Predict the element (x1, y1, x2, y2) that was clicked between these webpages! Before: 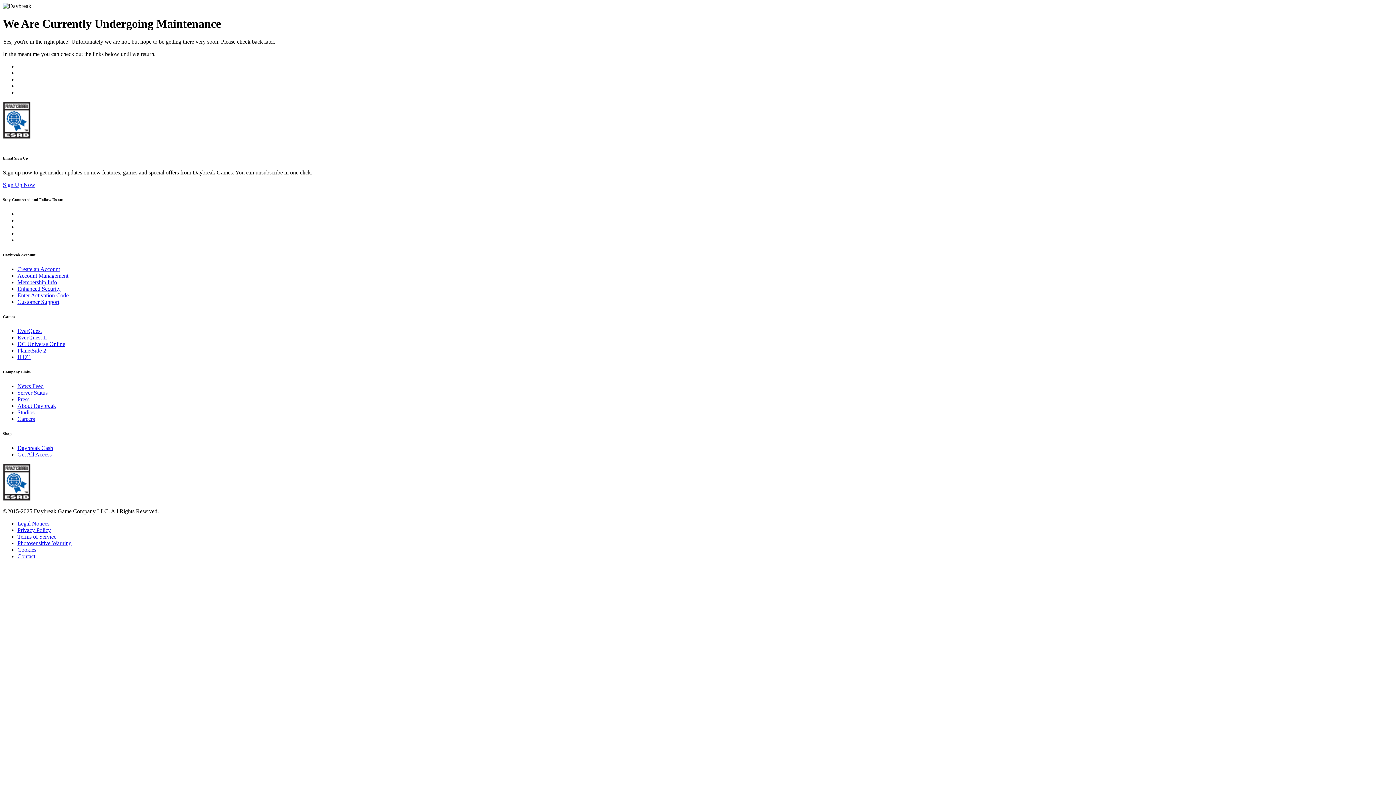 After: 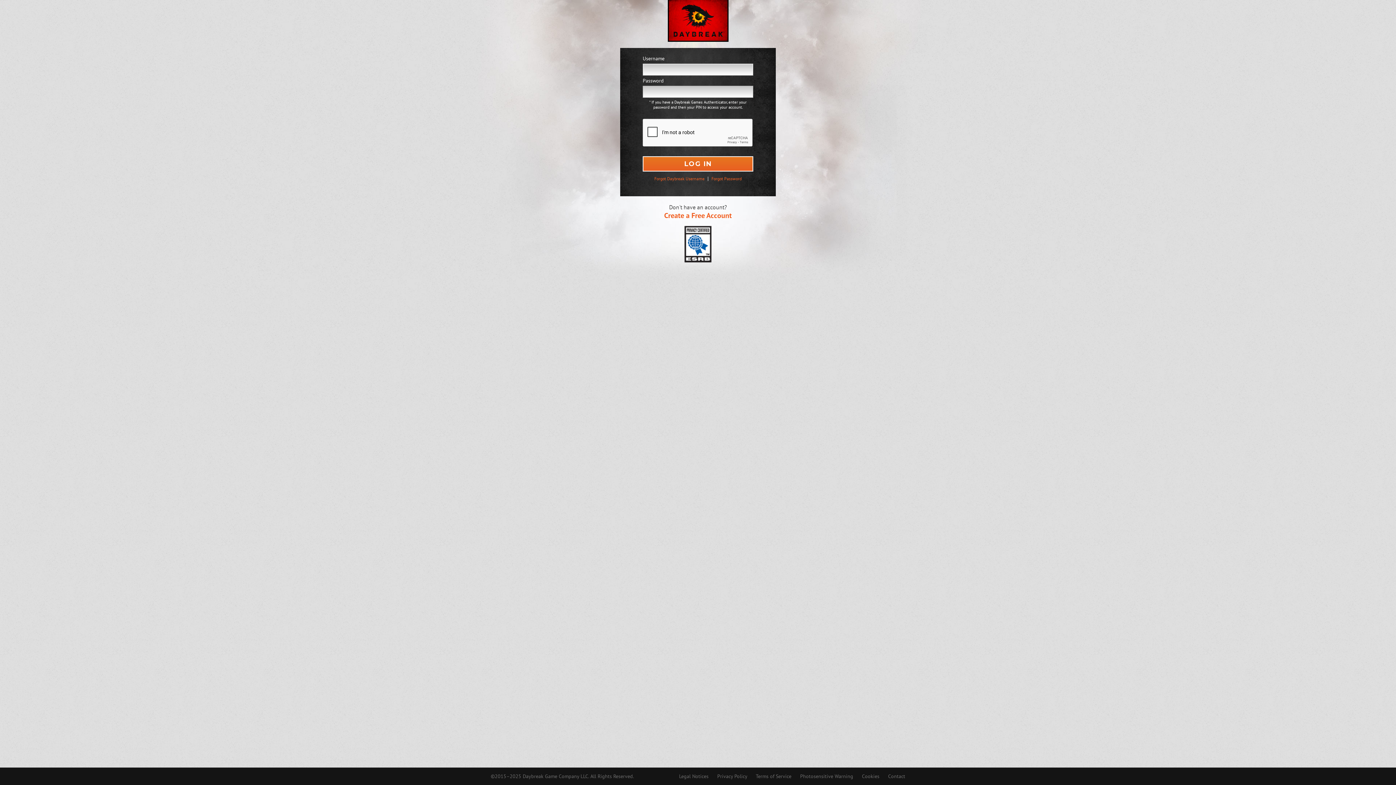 Action: label: Sign Up Now bbox: (2, 181, 35, 187)